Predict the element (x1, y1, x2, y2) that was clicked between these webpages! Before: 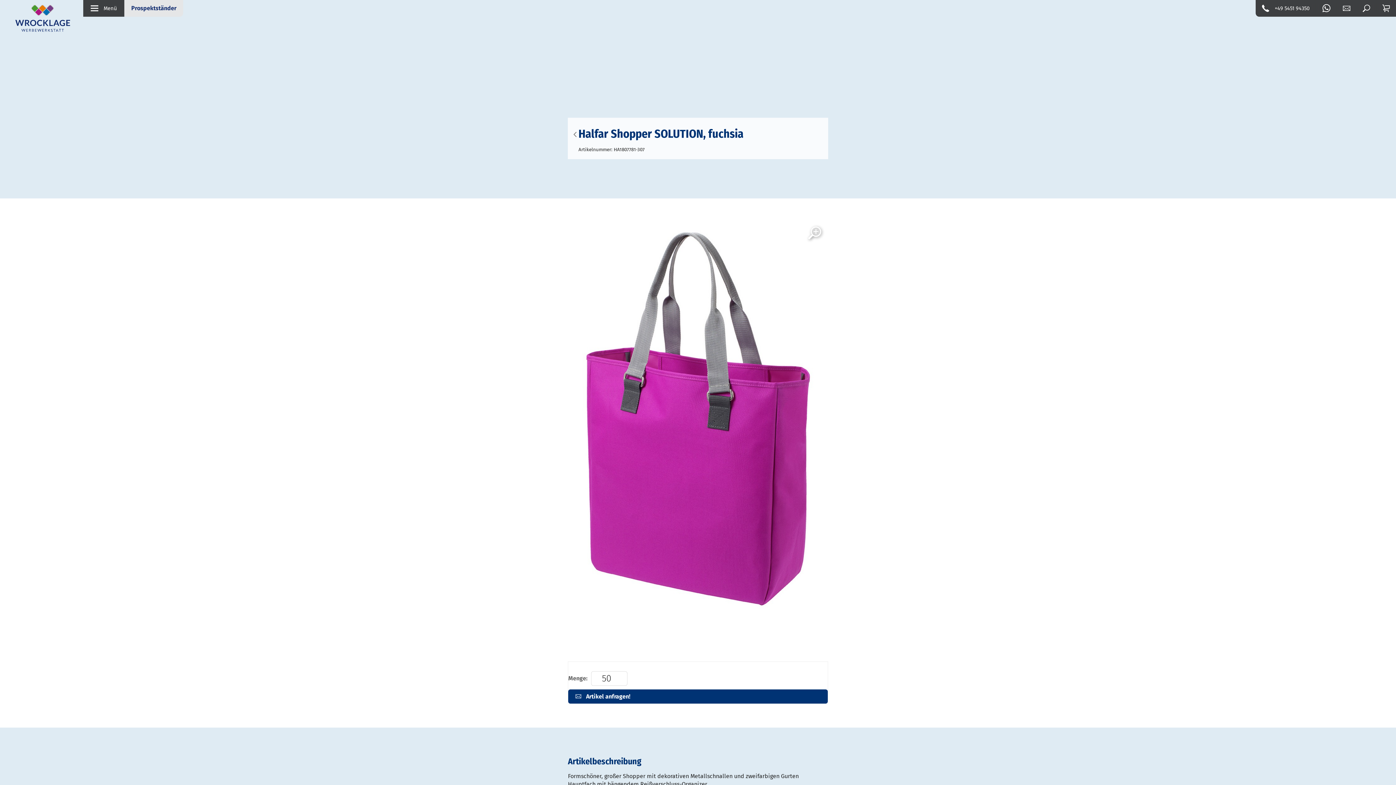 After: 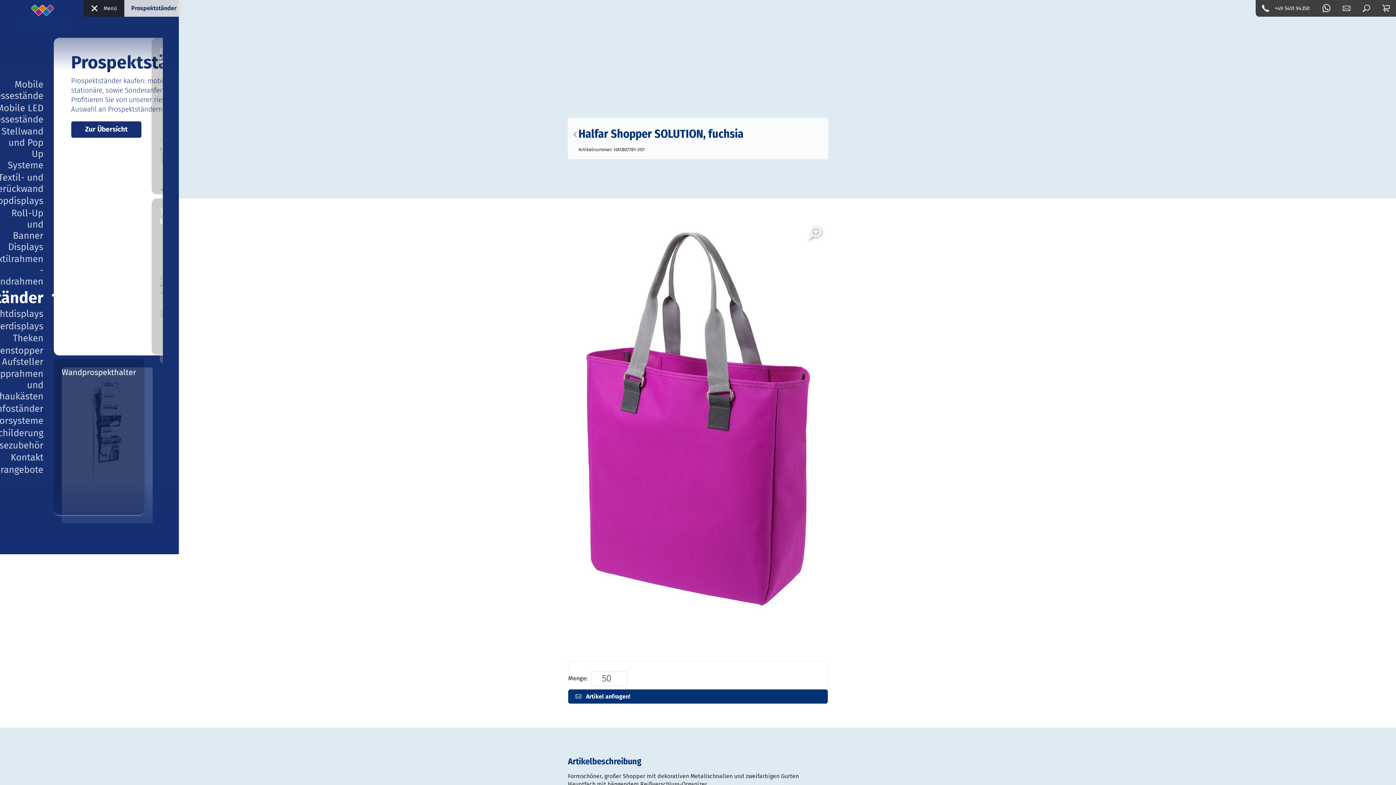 Action: label: Menü bbox: (83, 0, 124, 16)